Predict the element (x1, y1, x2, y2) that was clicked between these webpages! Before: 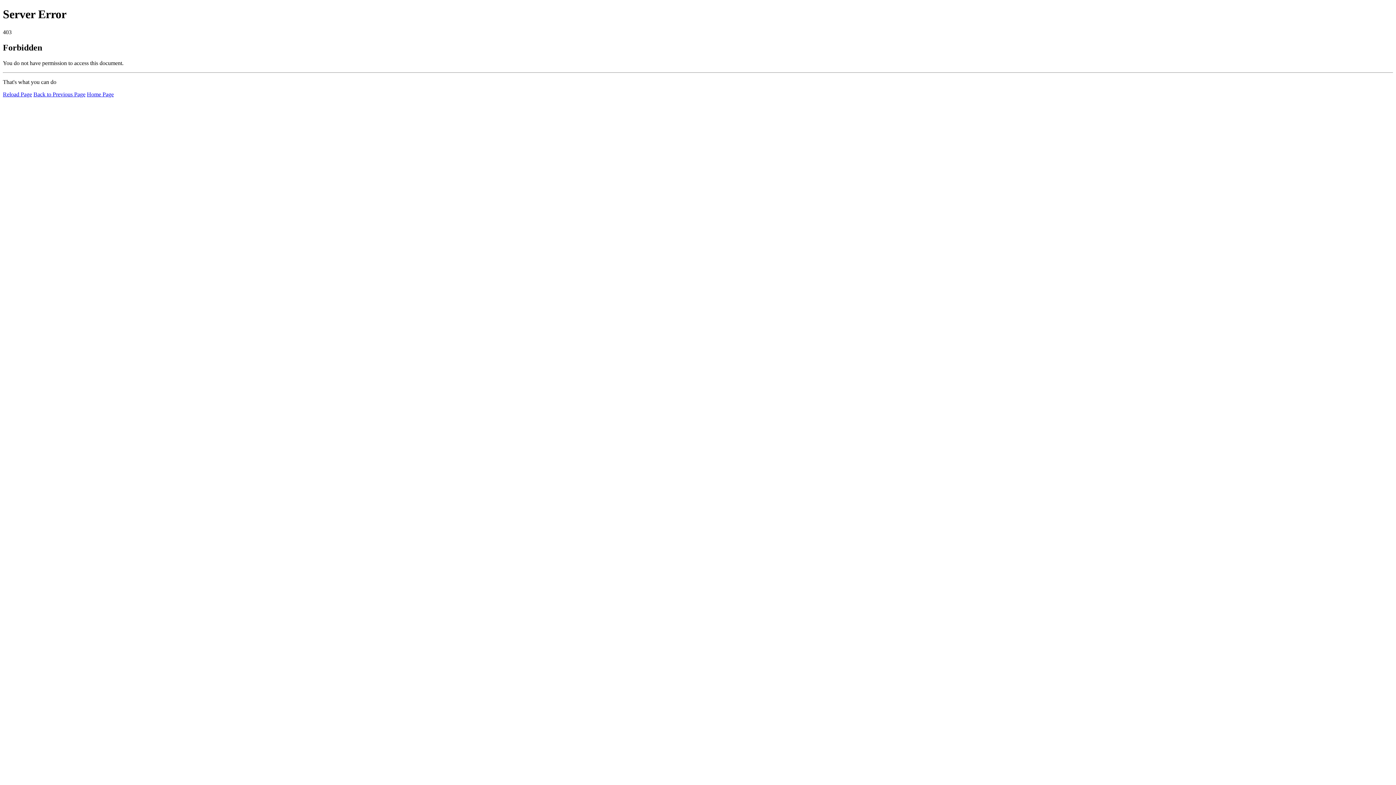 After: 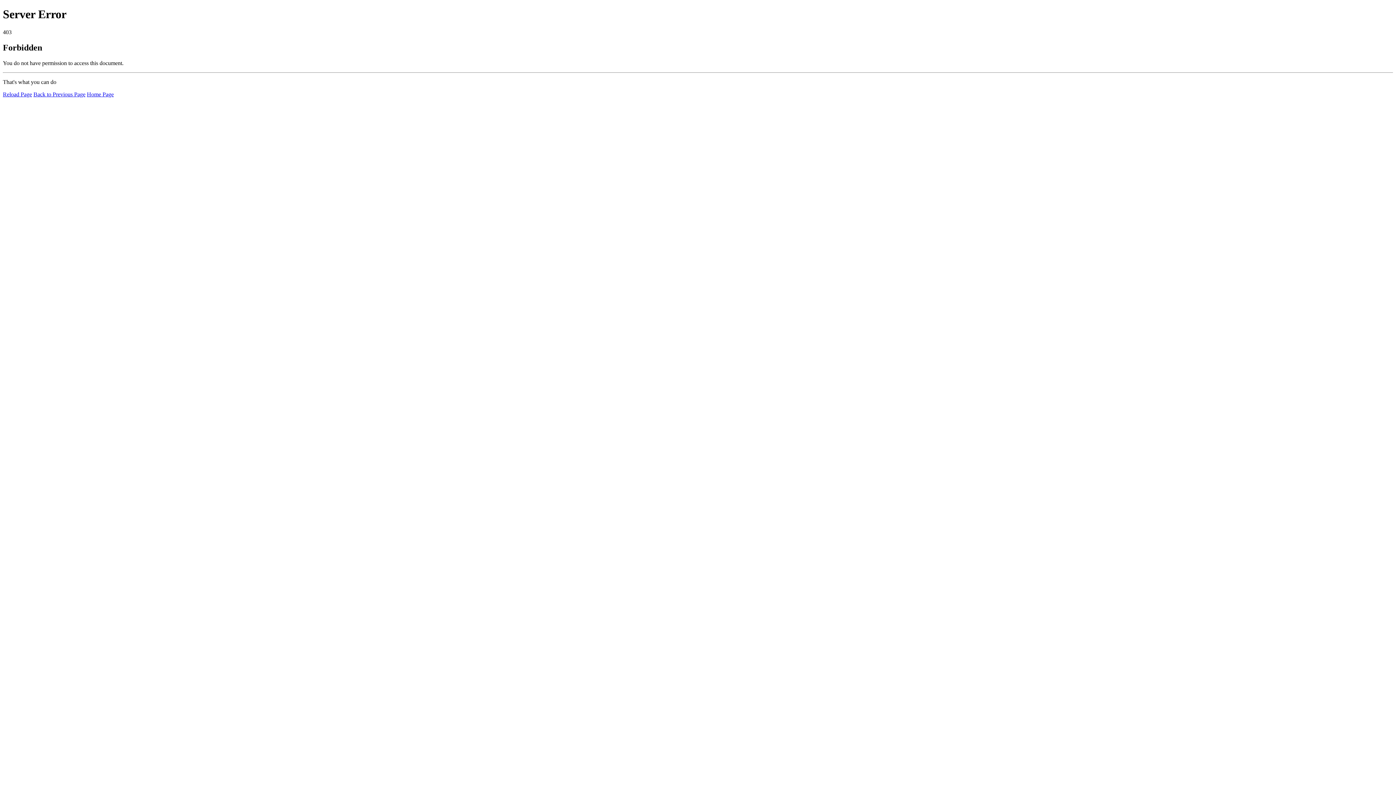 Action: bbox: (2, 91, 32, 97) label: Reload Page